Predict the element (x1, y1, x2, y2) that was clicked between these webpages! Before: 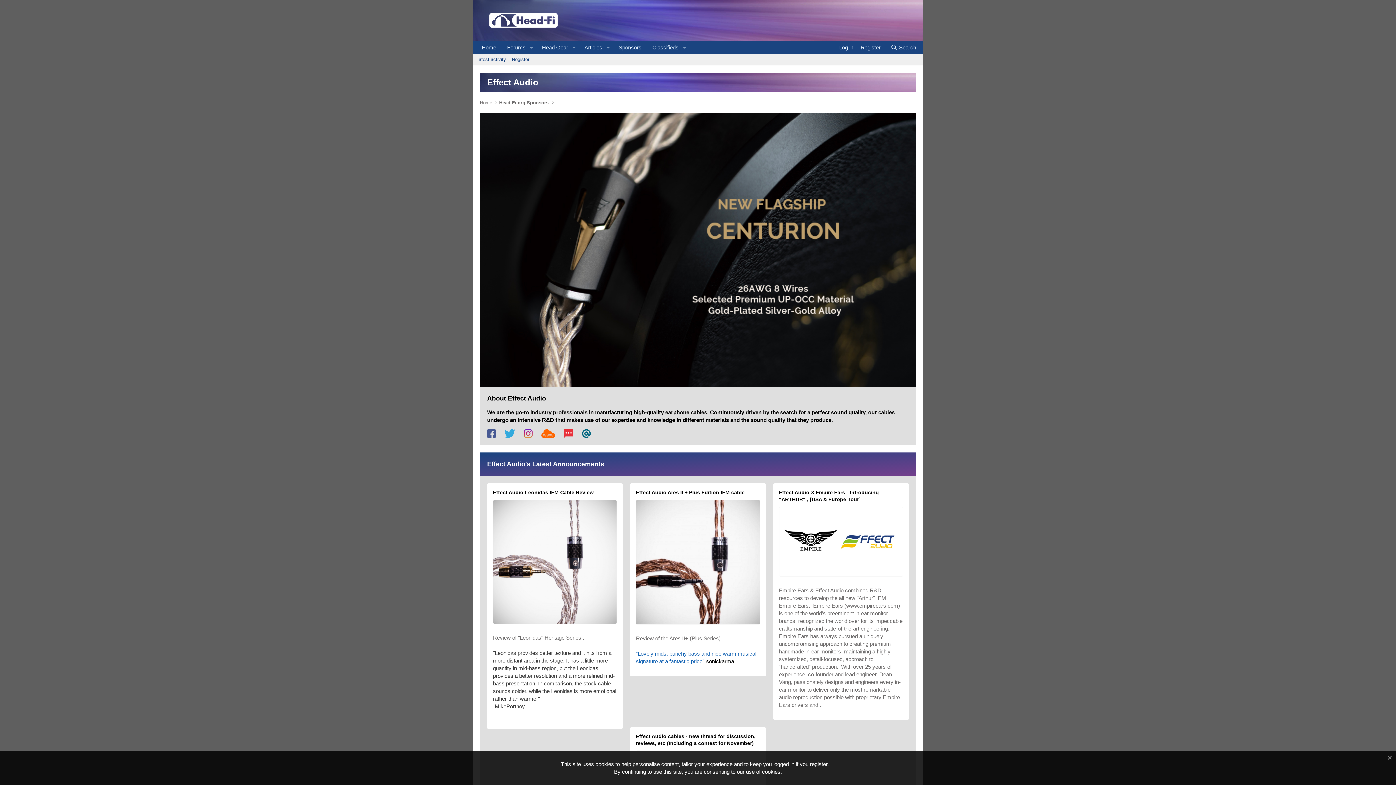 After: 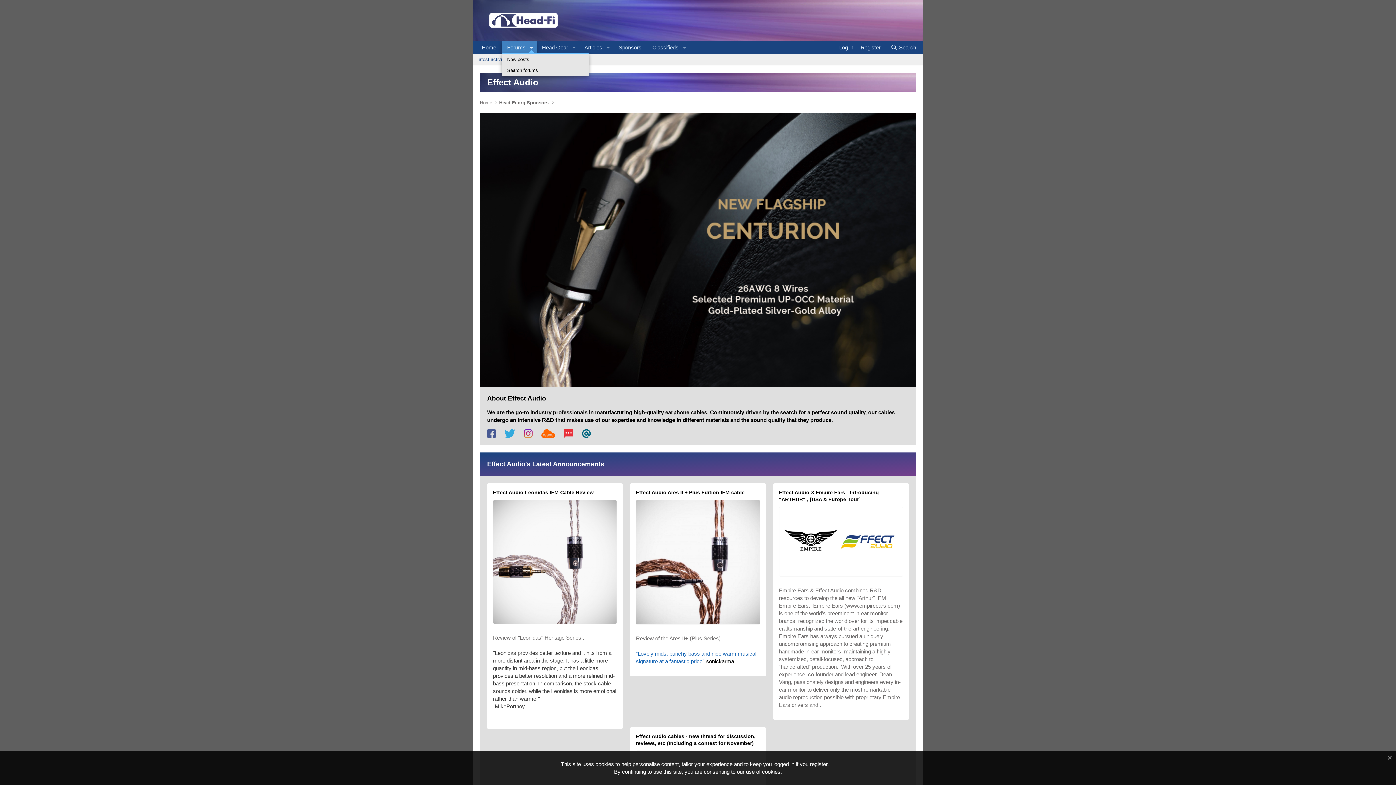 Action: bbox: (526, 40, 536, 54) label: Toggle expanded